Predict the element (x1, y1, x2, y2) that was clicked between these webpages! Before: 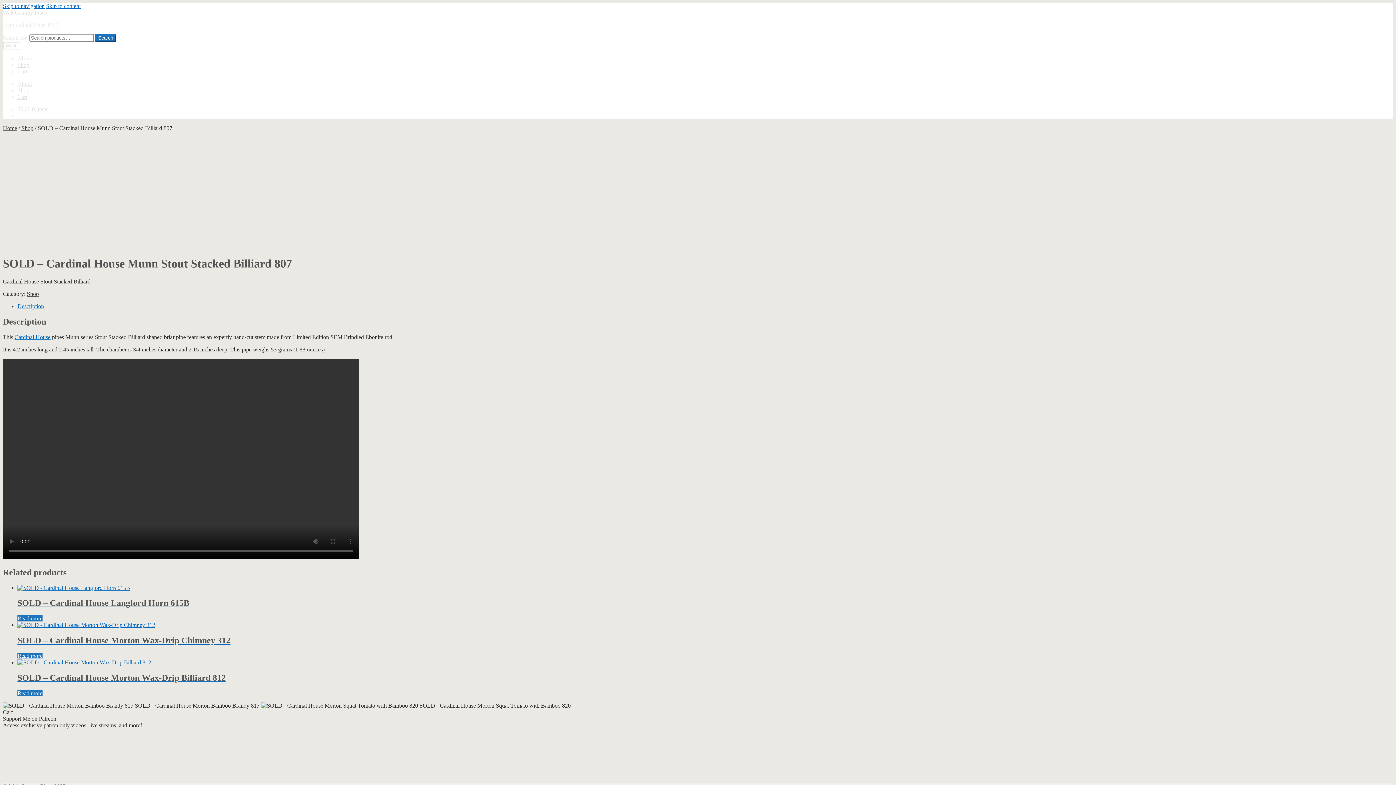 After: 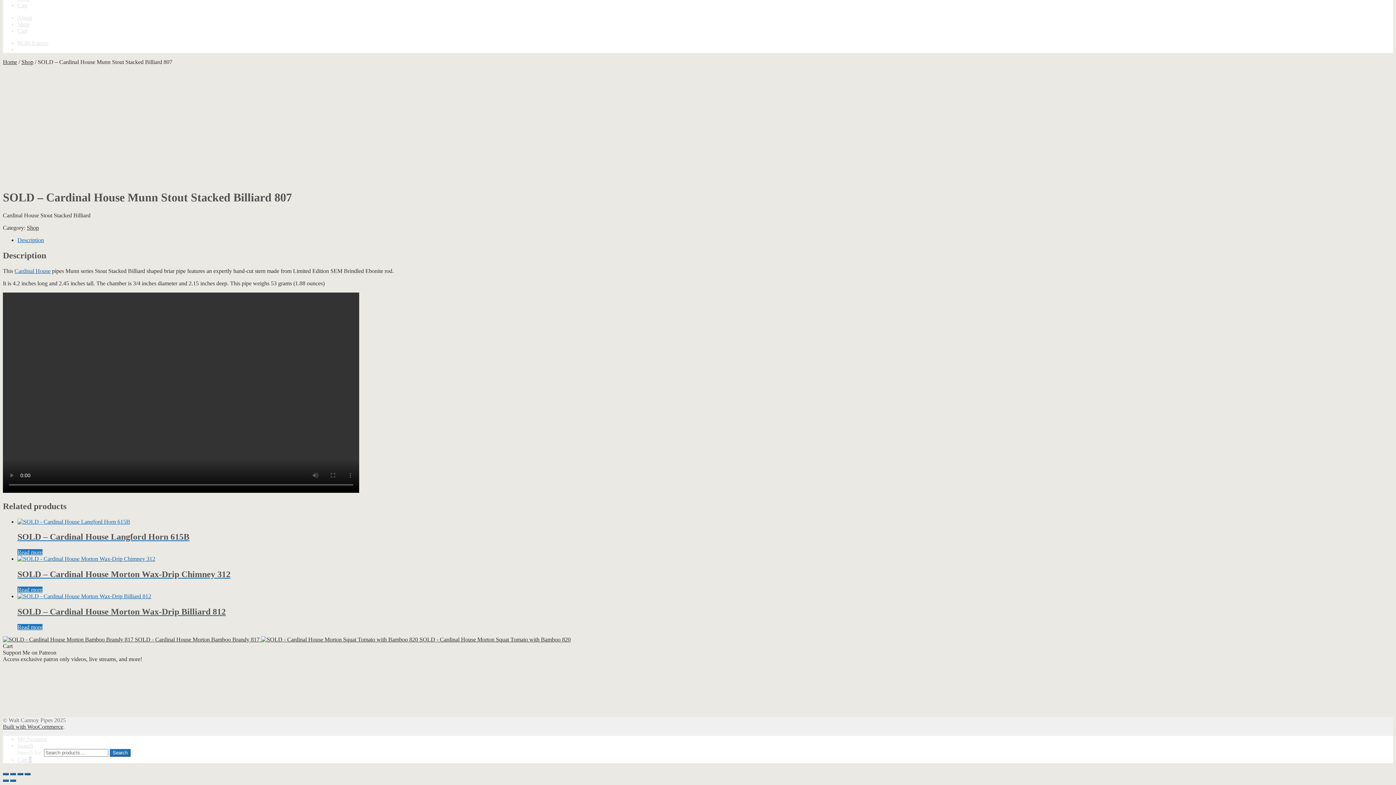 Action: label: Description bbox: (17, 303, 44, 309)